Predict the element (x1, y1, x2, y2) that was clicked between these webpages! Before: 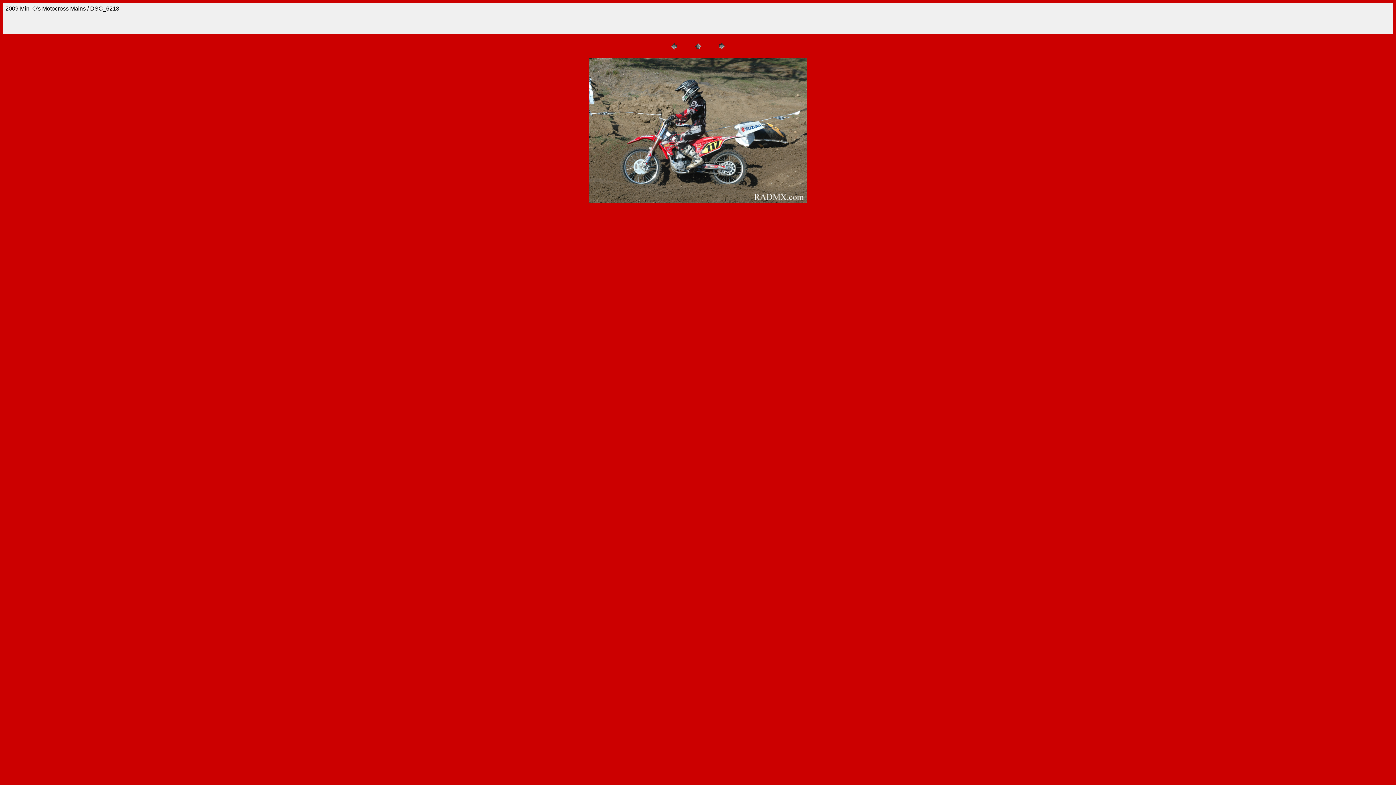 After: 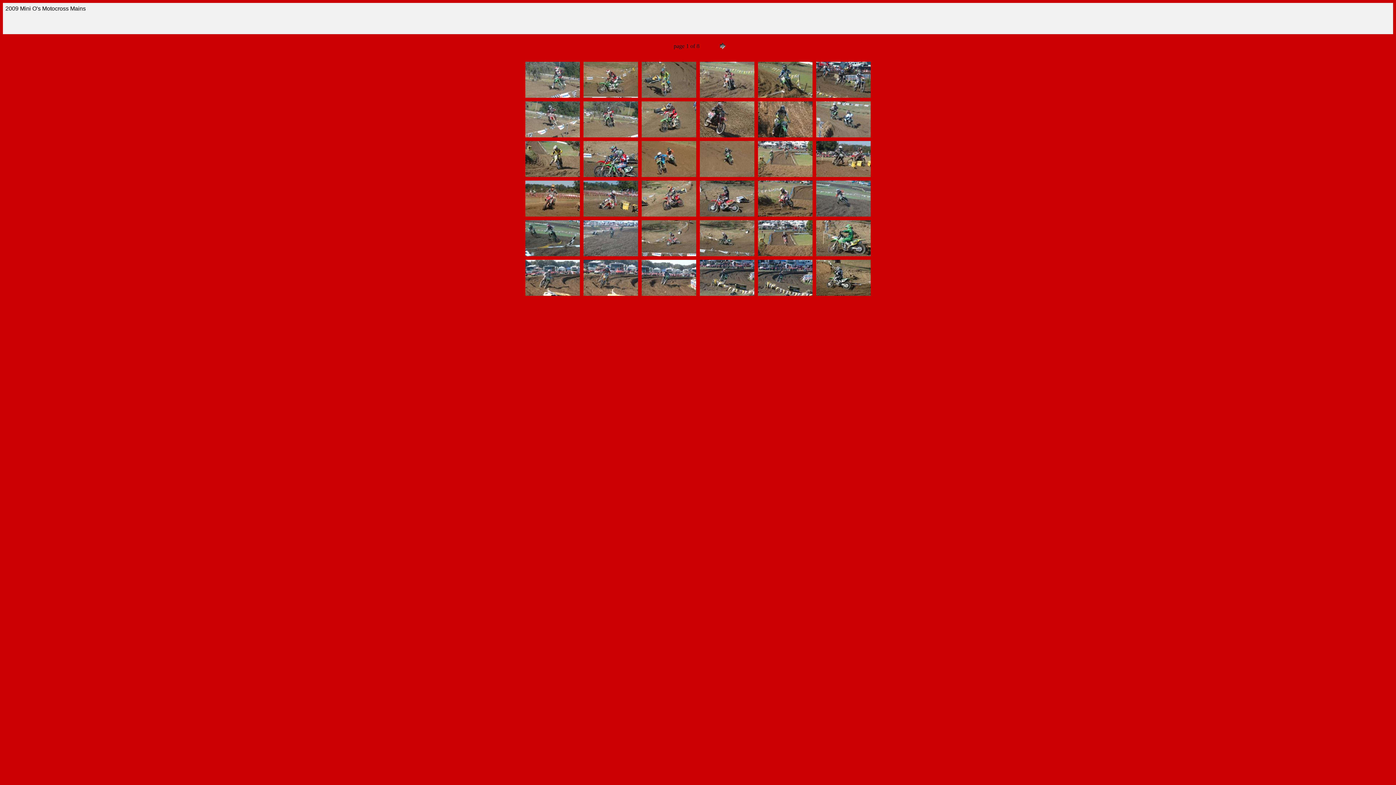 Action: bbox: (692, 46, 703, 52)